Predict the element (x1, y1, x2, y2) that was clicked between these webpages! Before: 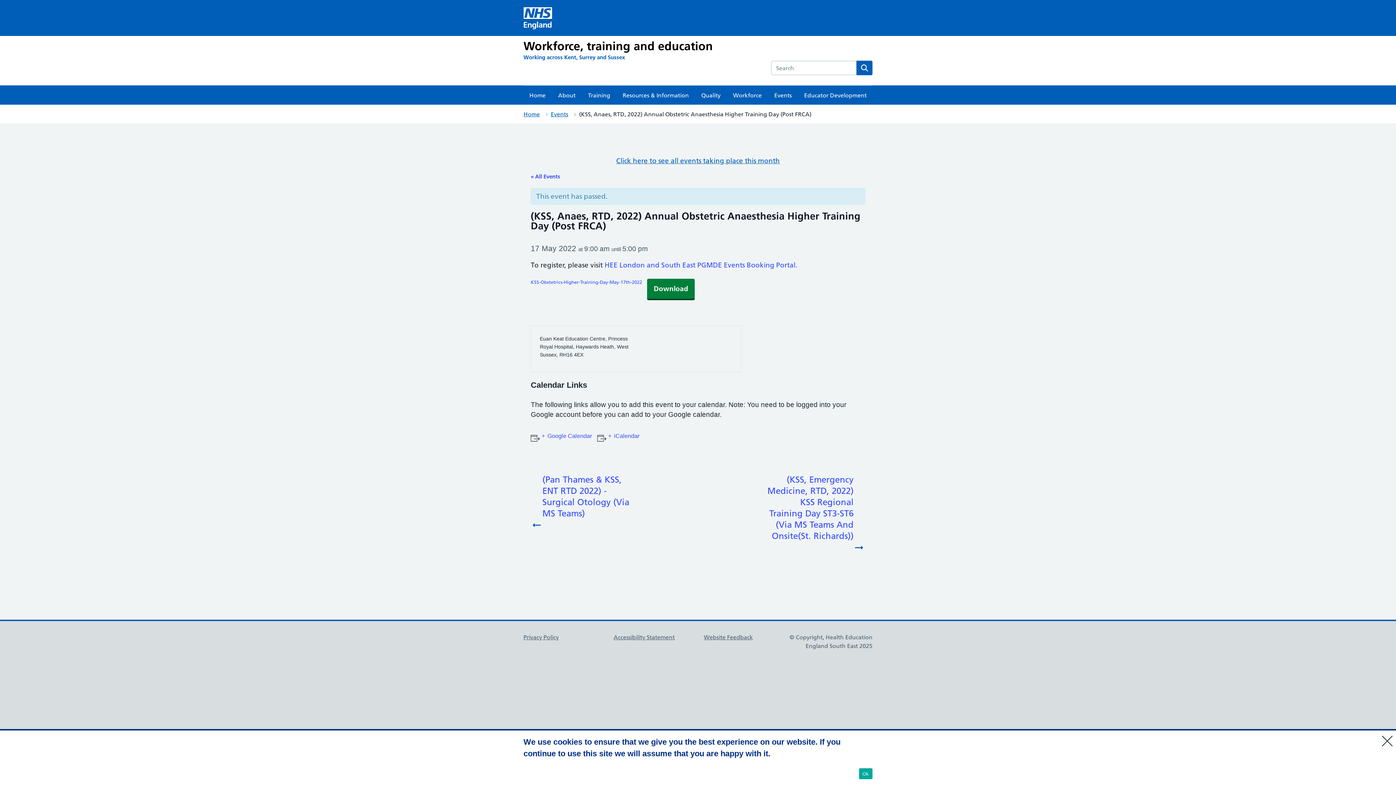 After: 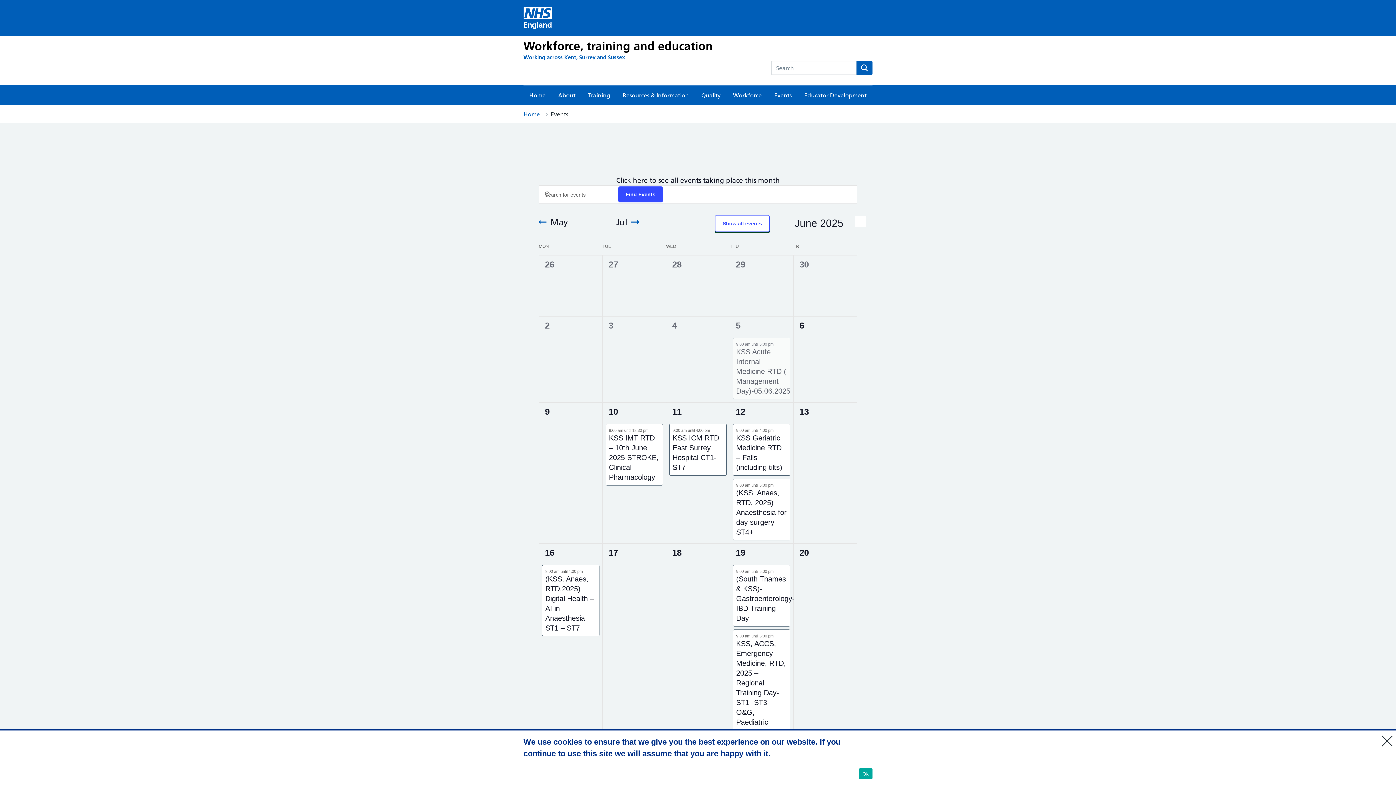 Action: bbox: (616, 156, 780, 165) label: Click here to see all events taking place this month